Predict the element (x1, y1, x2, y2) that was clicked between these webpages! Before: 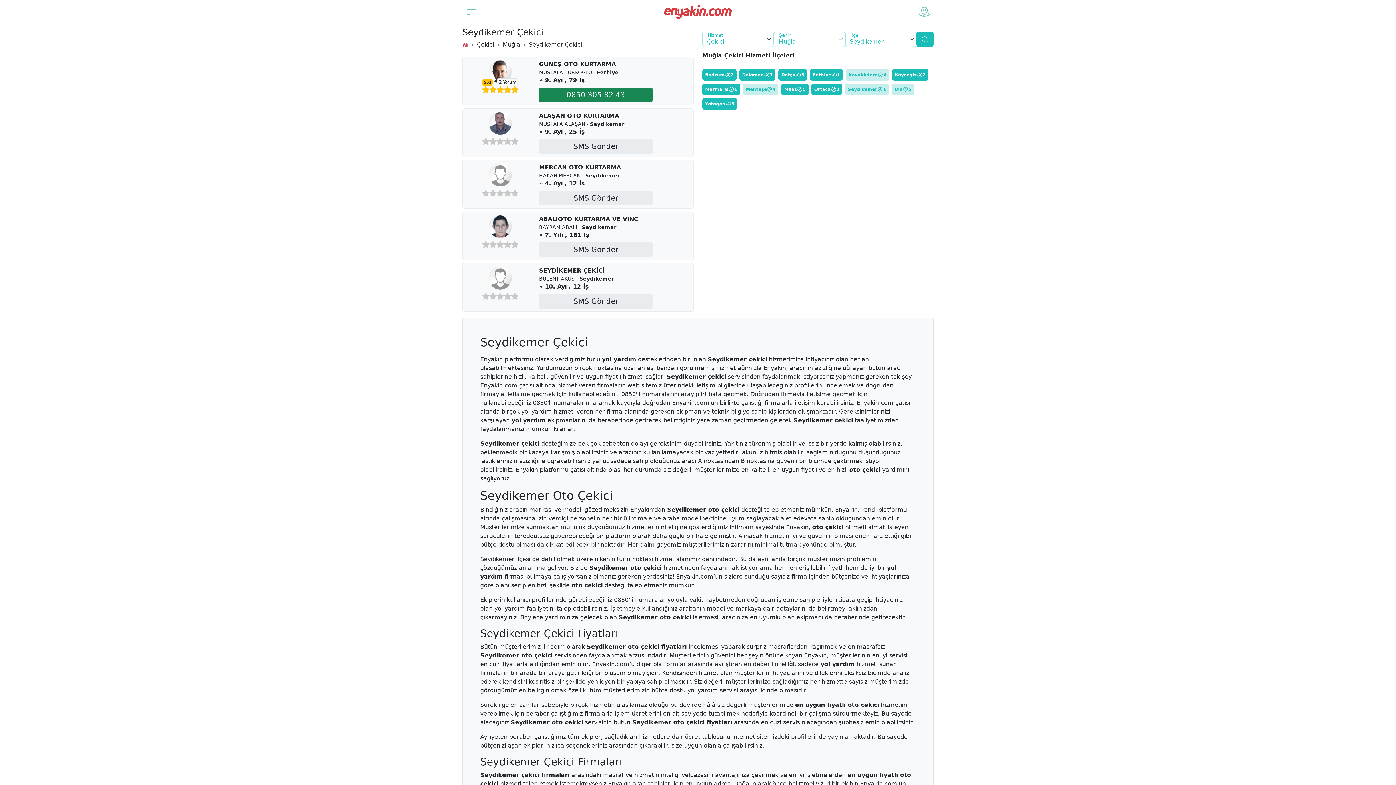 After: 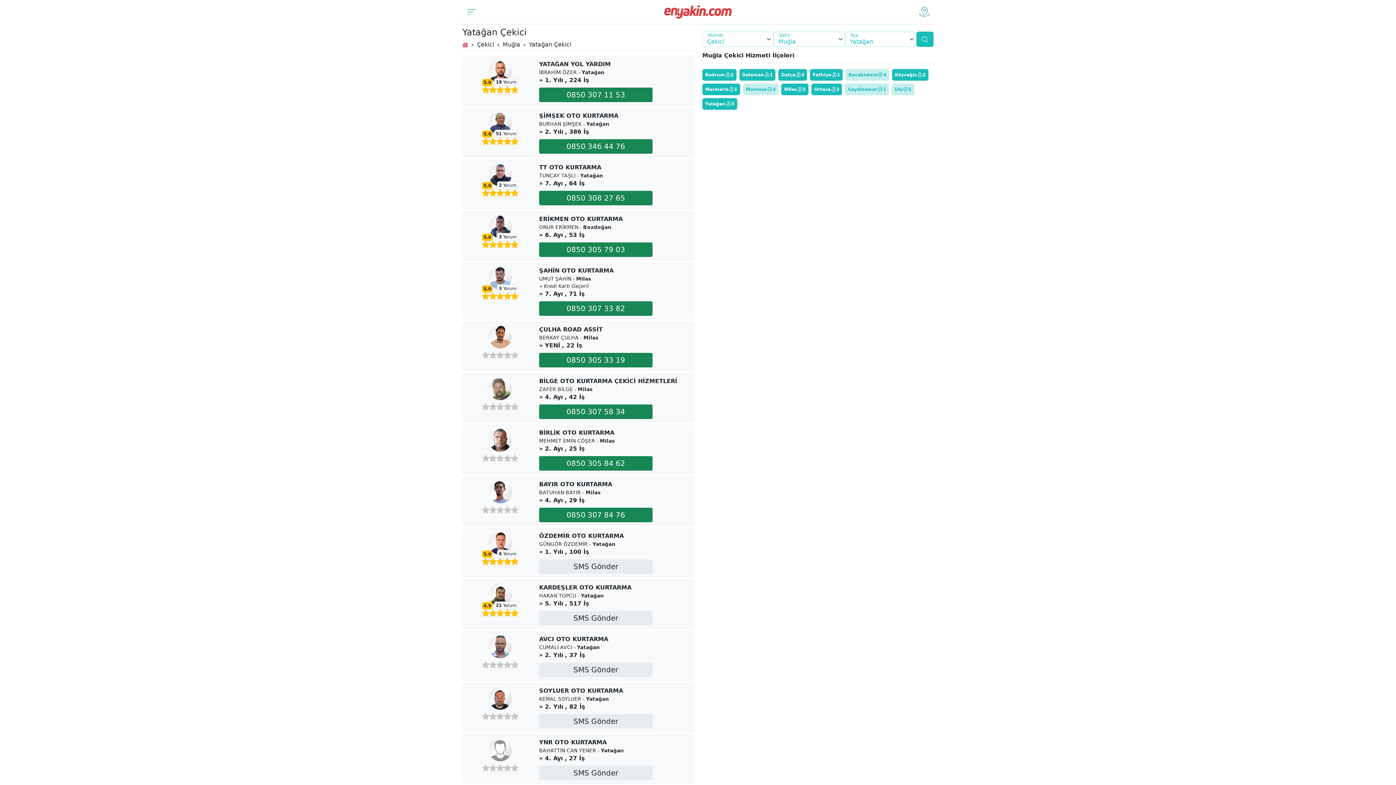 Action: label: Yatağan
Çekici
3 bbox: (702, 98, 737, 109)